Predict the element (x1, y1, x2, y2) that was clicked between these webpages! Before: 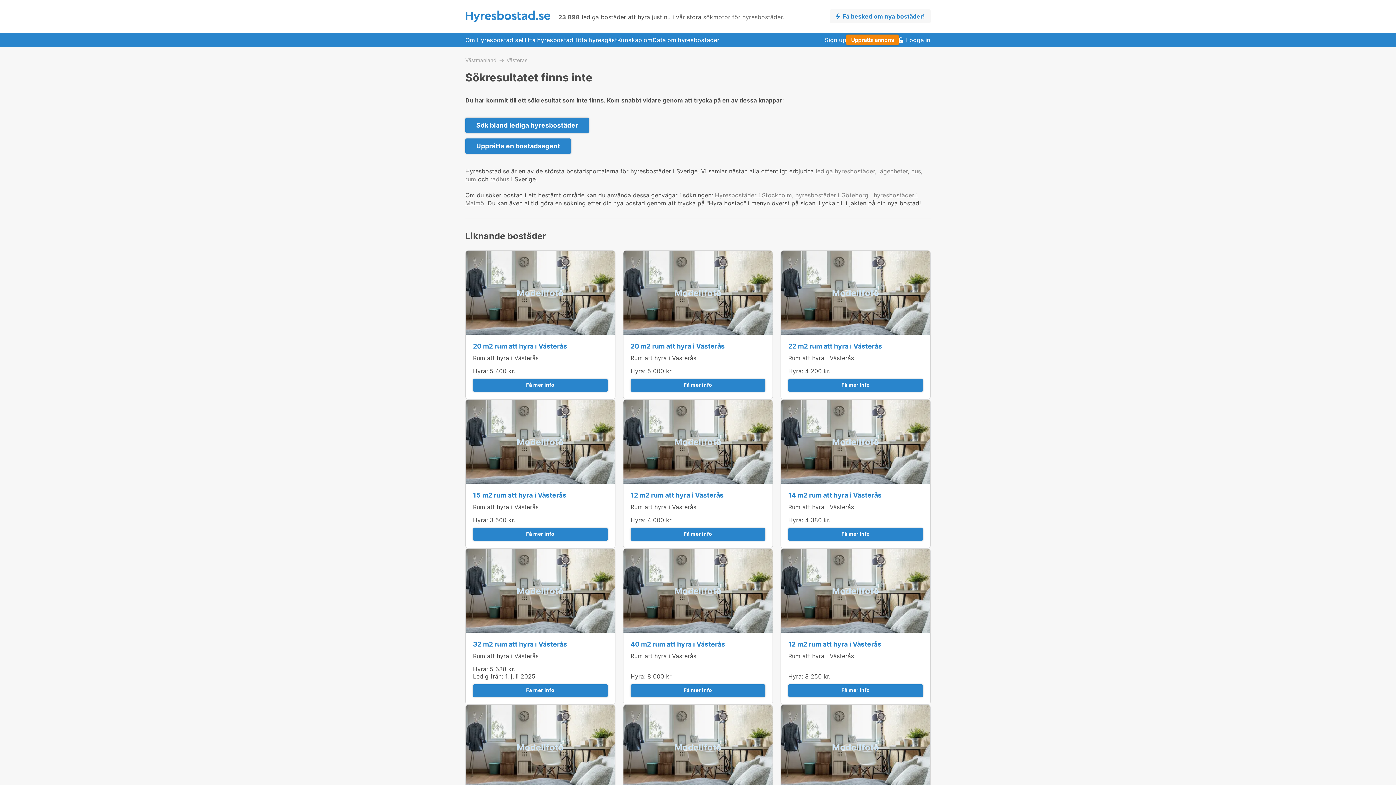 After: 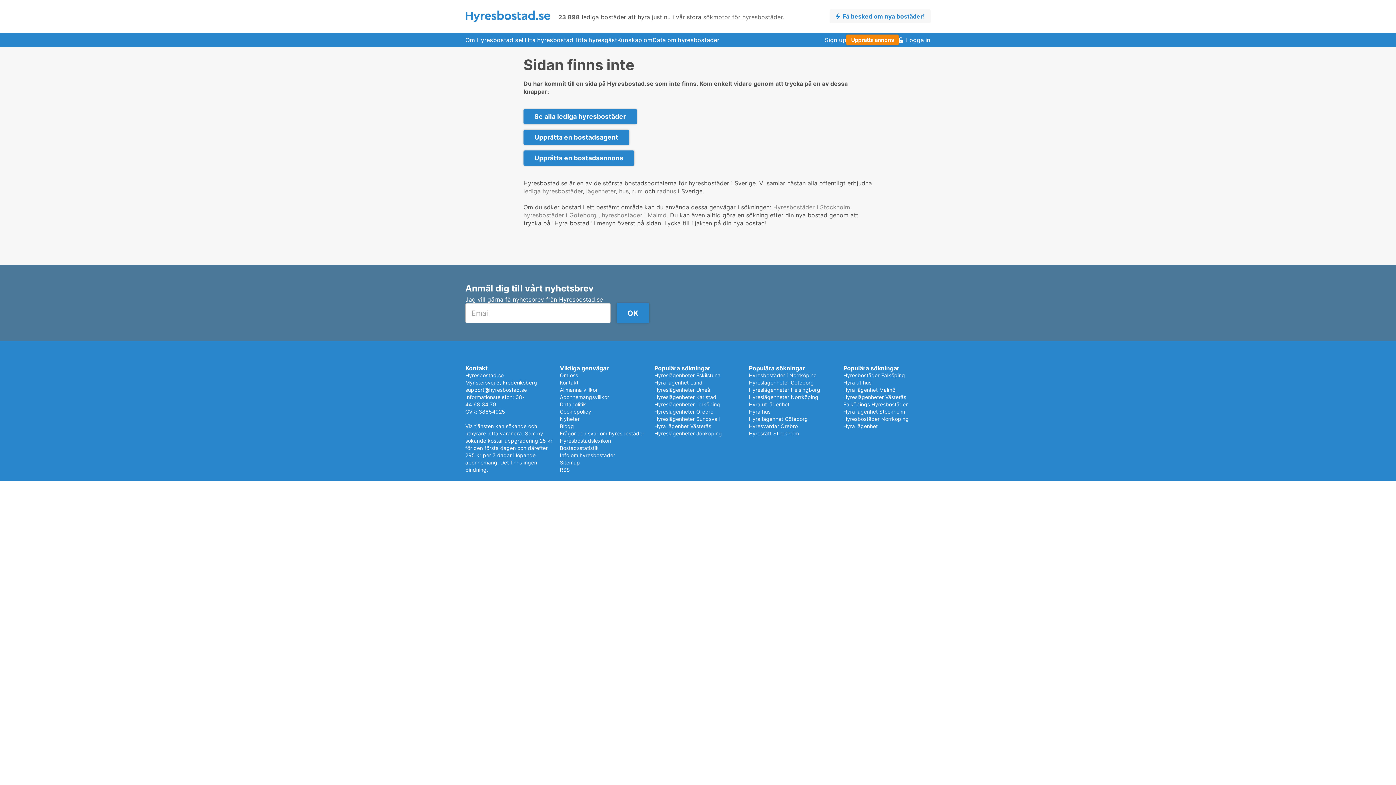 Action: label: radhus bbox: (490, 175, 509, 182)